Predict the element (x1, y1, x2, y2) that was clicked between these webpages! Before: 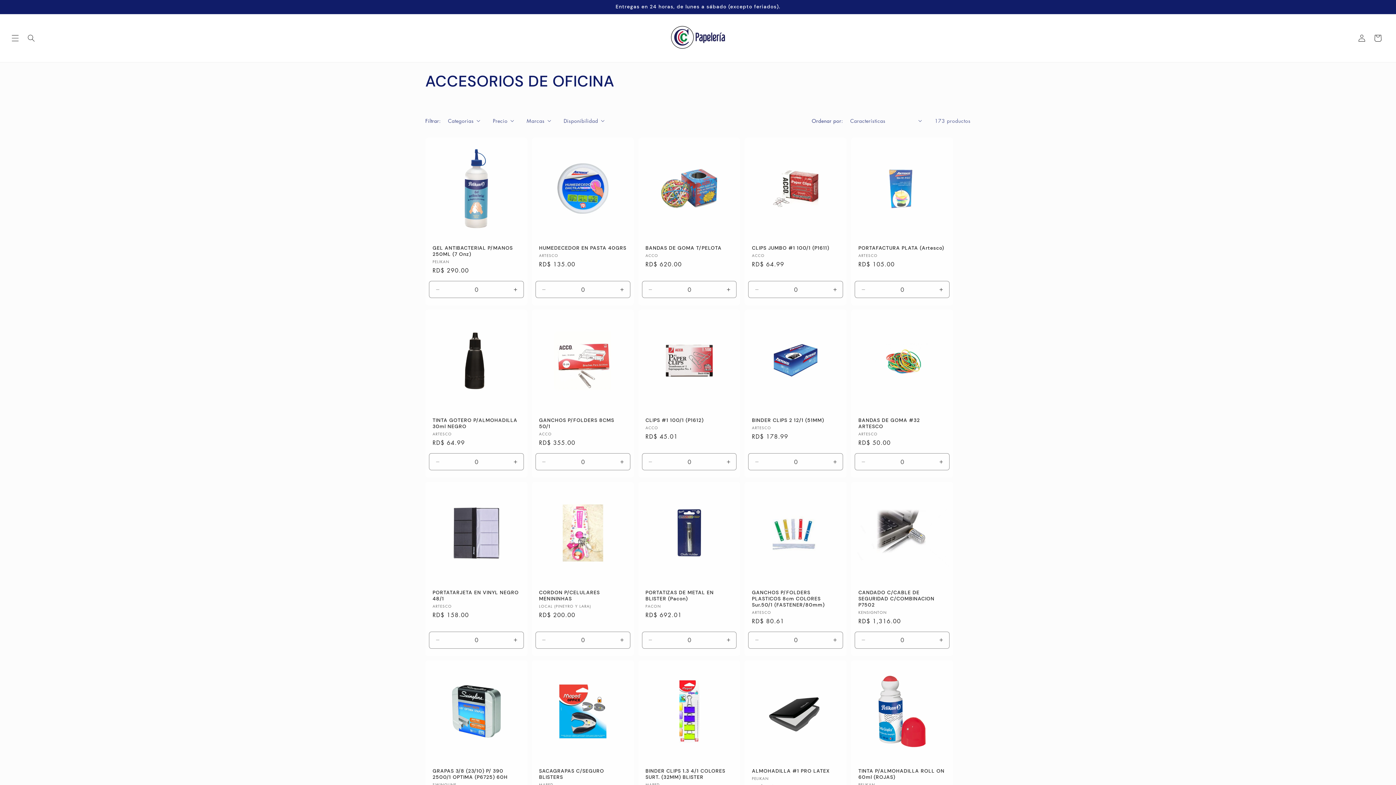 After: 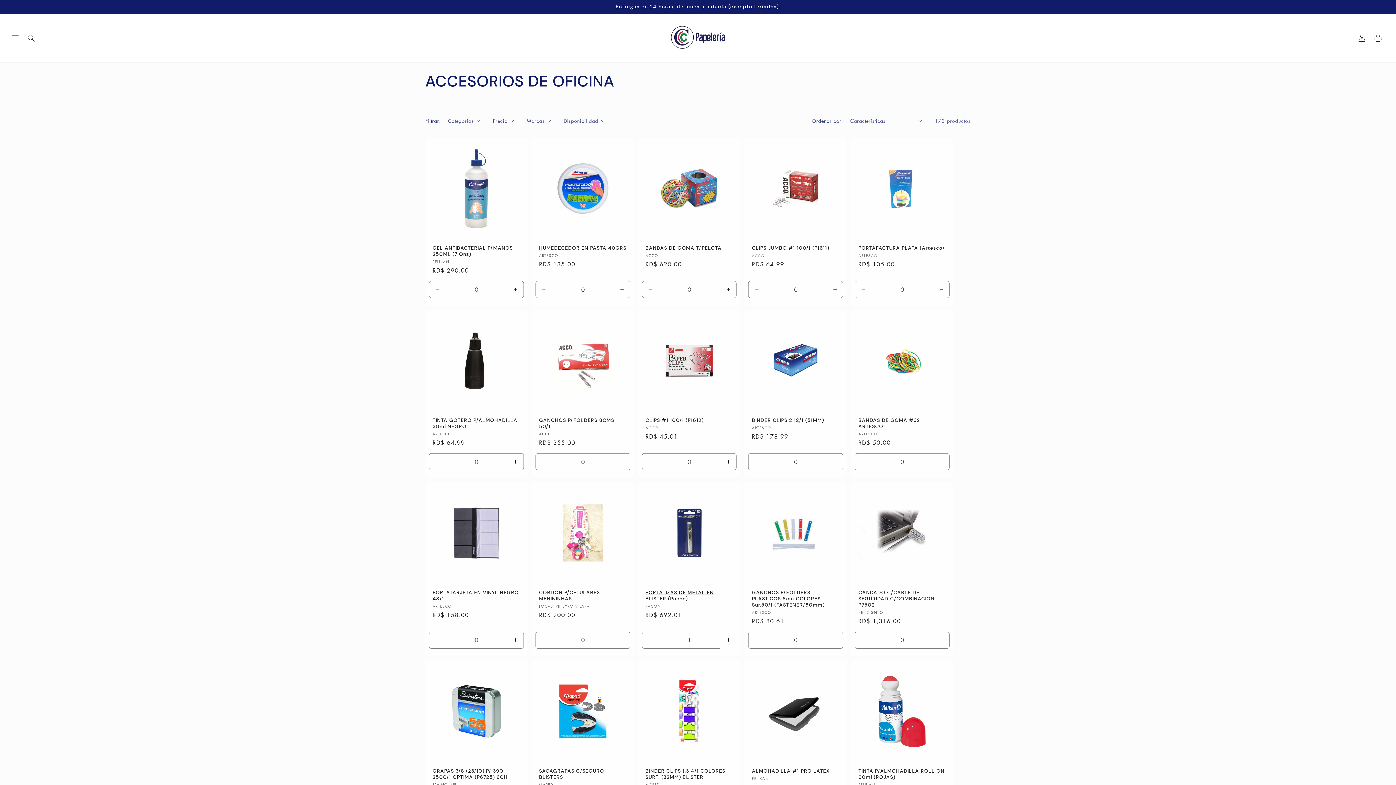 Action: label: Aumentar cantidad para Default Title bbox: (720, 631, 736, 649)